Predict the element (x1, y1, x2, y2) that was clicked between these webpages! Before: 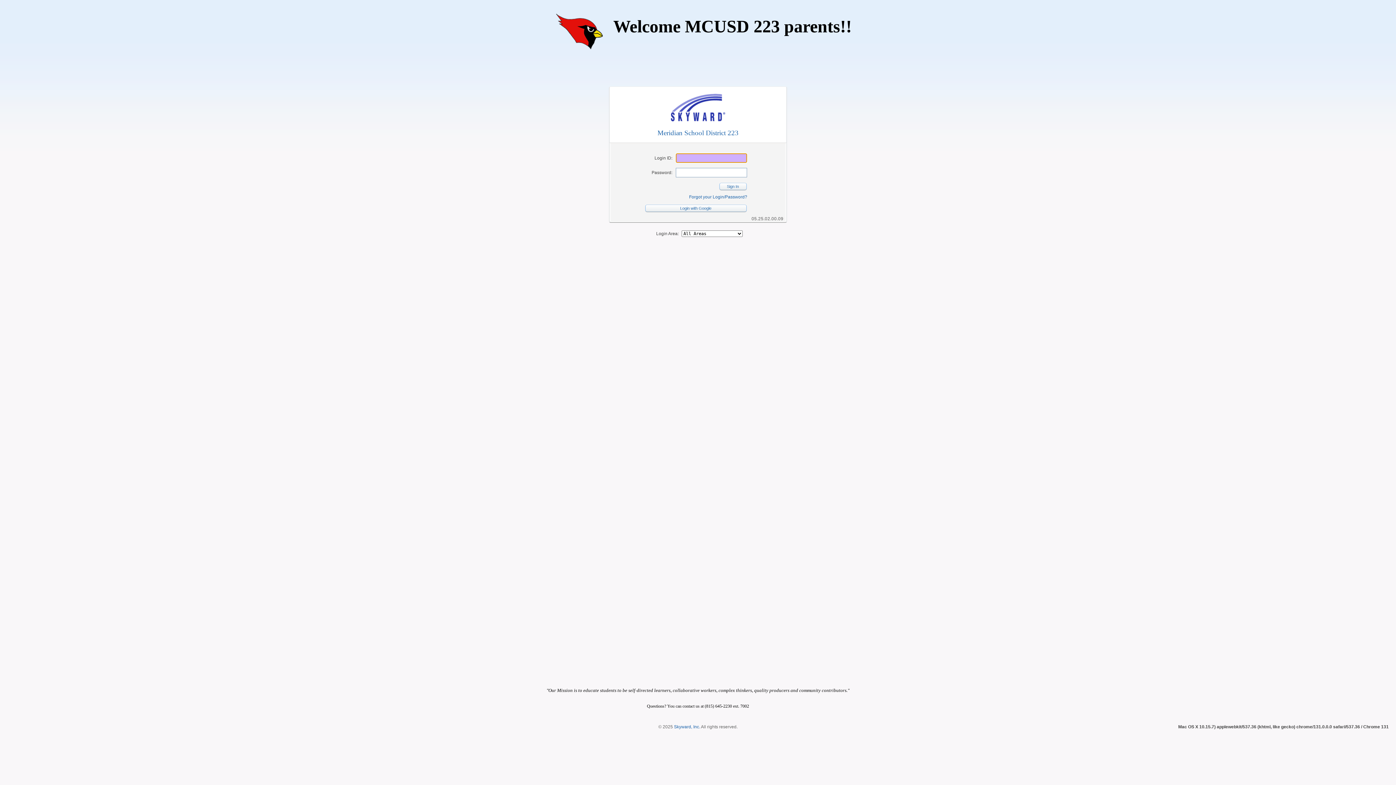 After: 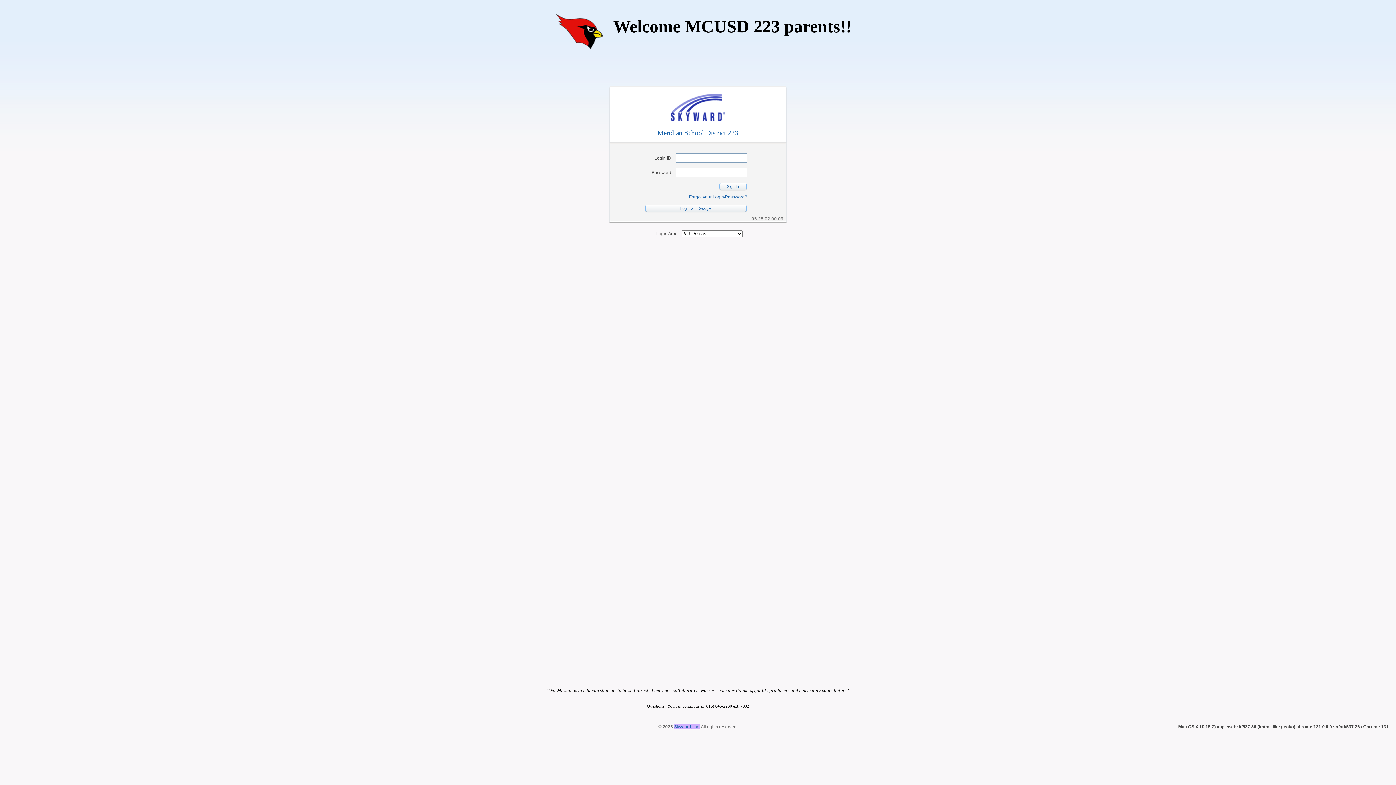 Action: bbox: (674, 724, 700, 729) label: Skyward, Inc.